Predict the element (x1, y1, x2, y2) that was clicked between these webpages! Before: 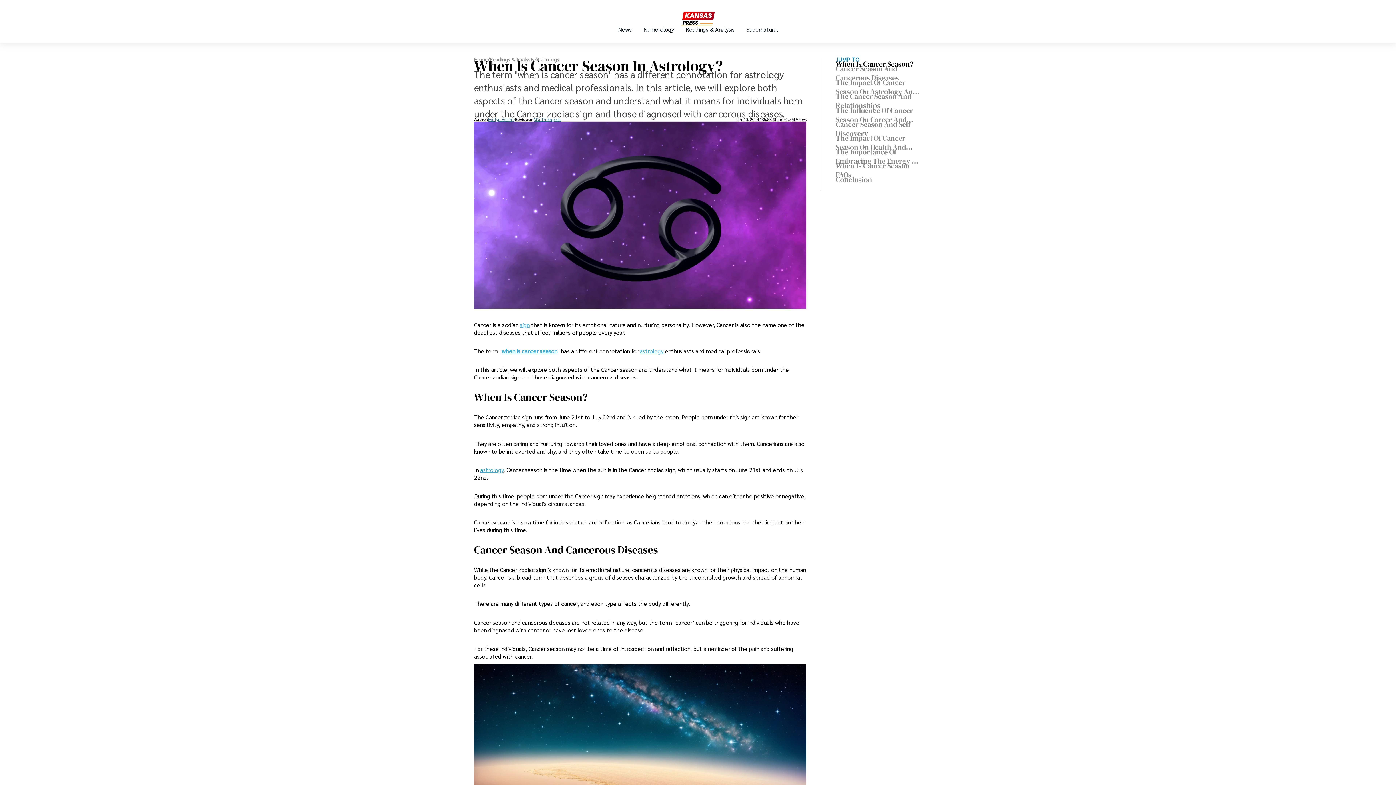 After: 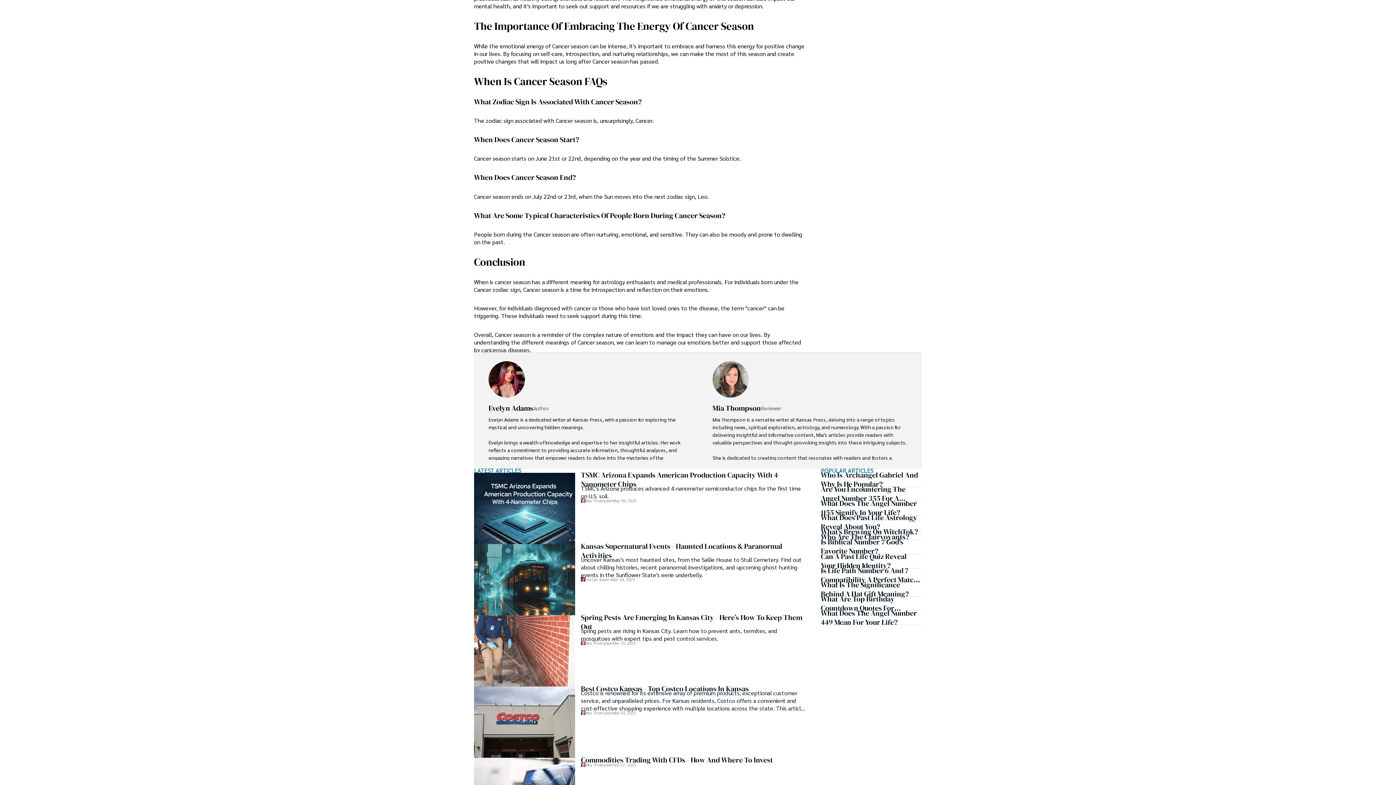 Action: bbox: (836, 177, 872, 182) label: Conclusion